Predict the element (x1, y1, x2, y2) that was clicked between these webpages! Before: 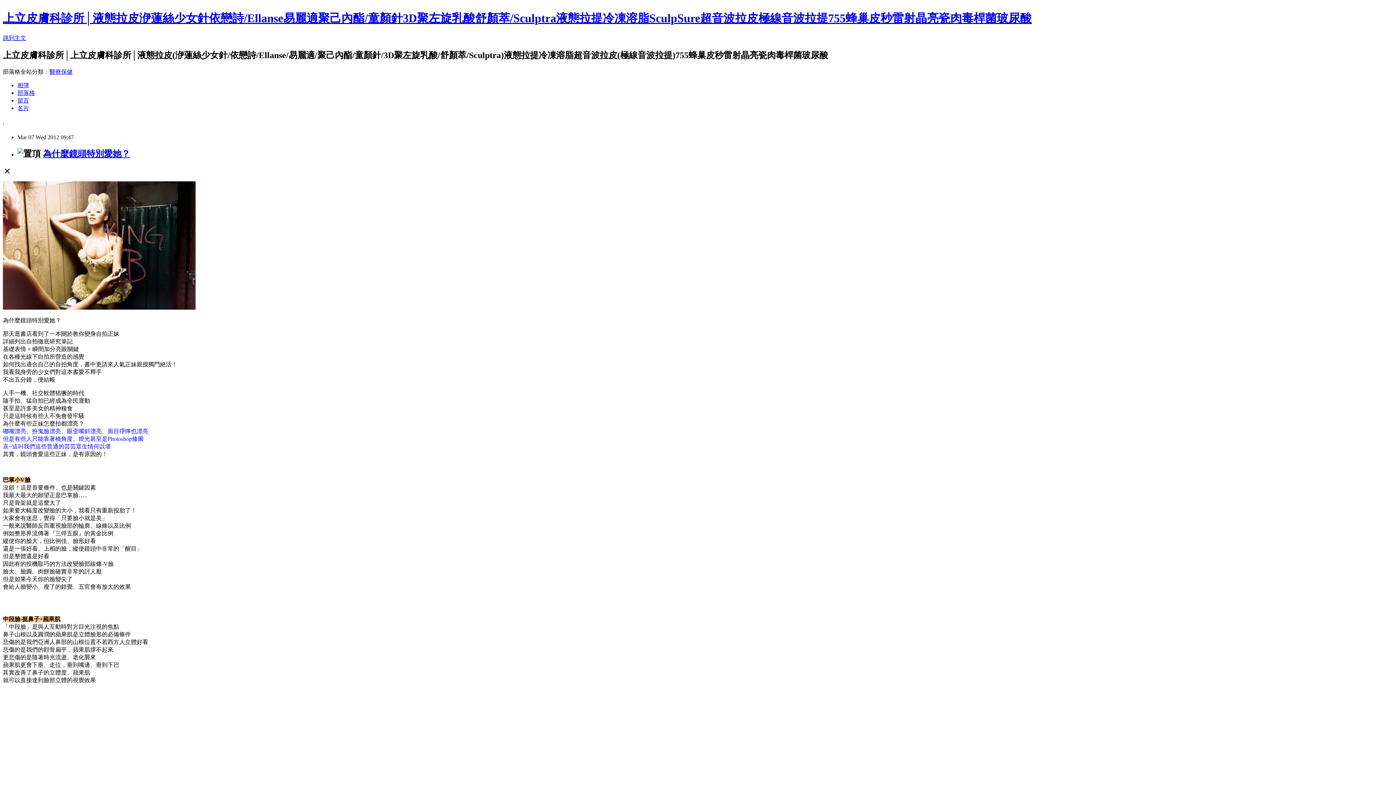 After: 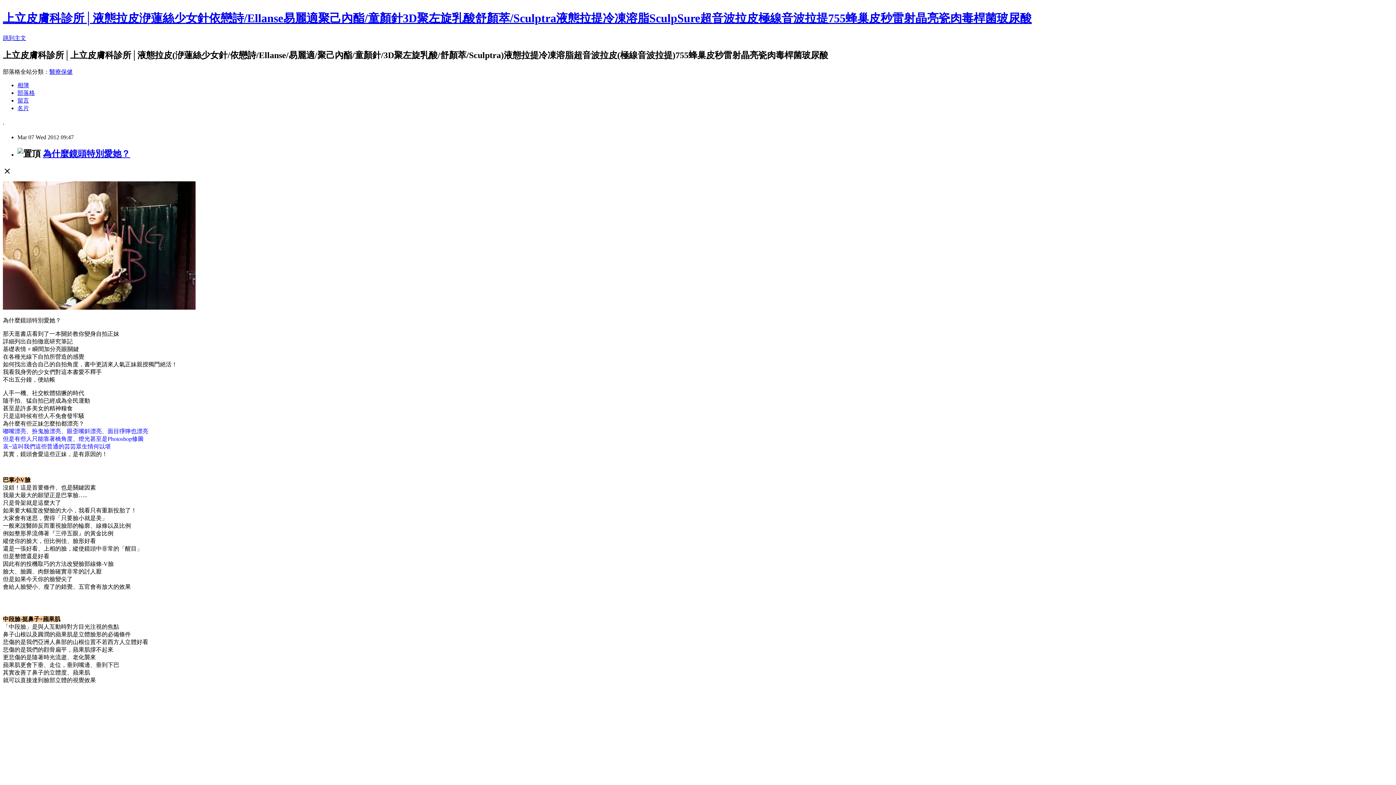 Action: bbox: (17, 97, 29, 103) label: 留言